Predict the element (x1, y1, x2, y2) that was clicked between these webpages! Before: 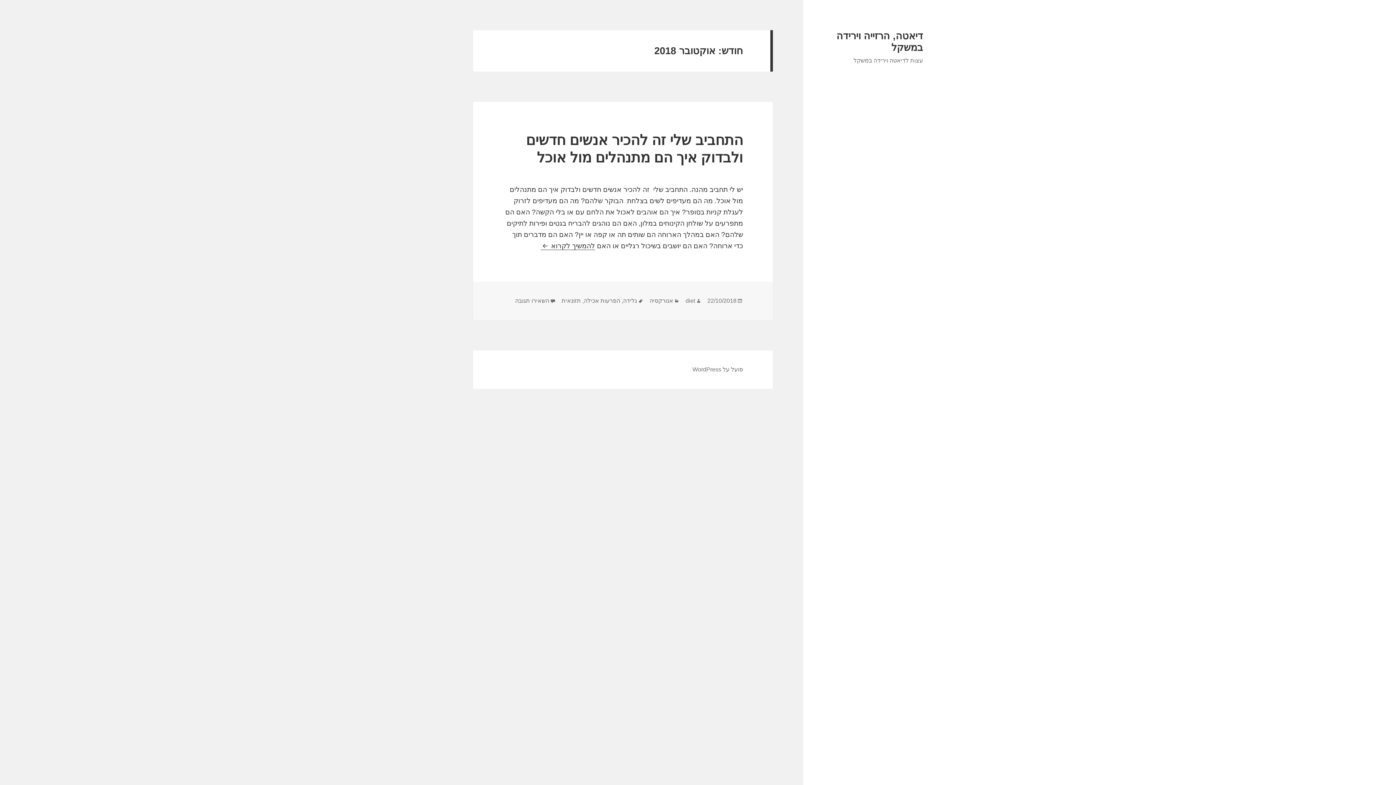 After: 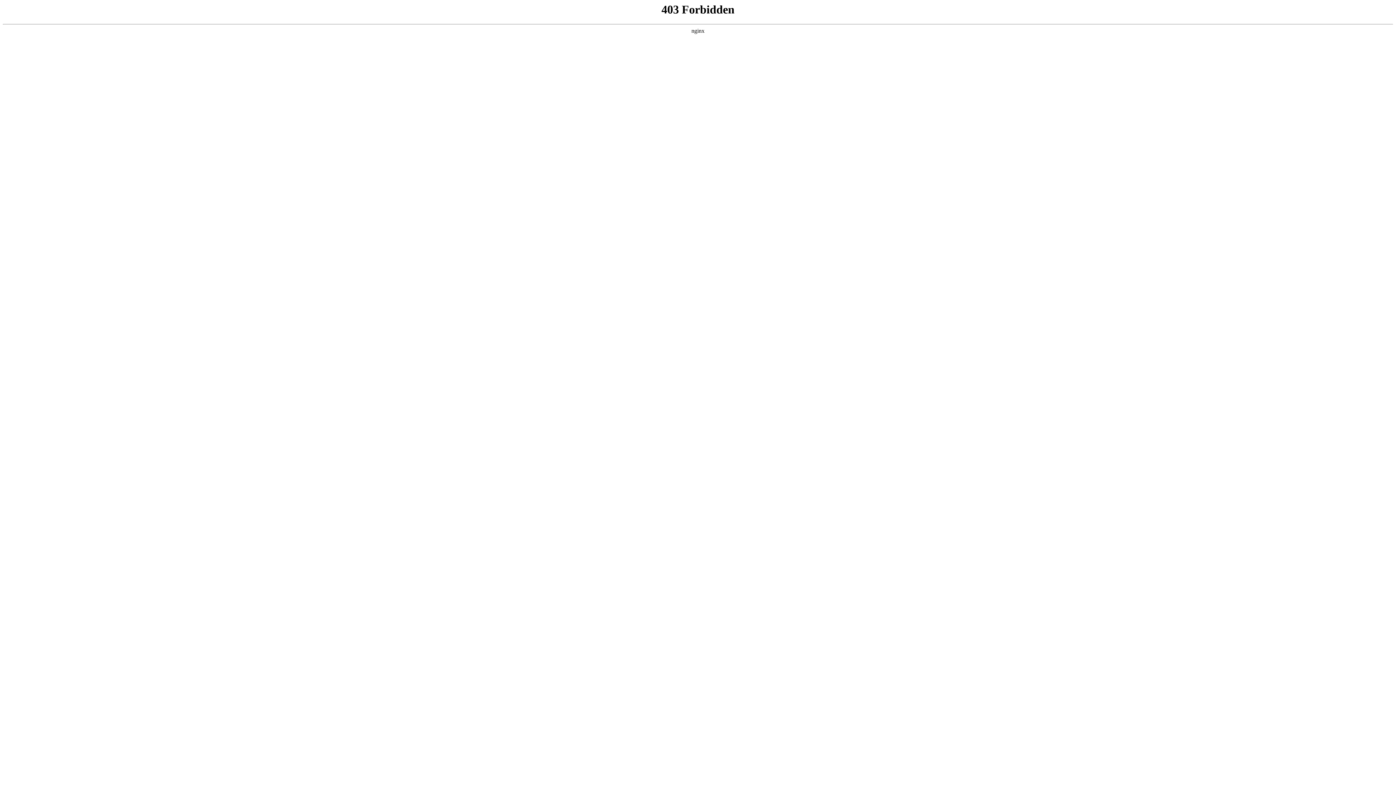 Action: bbox: (692, 366, 743, 373) label: פועל על WordPress